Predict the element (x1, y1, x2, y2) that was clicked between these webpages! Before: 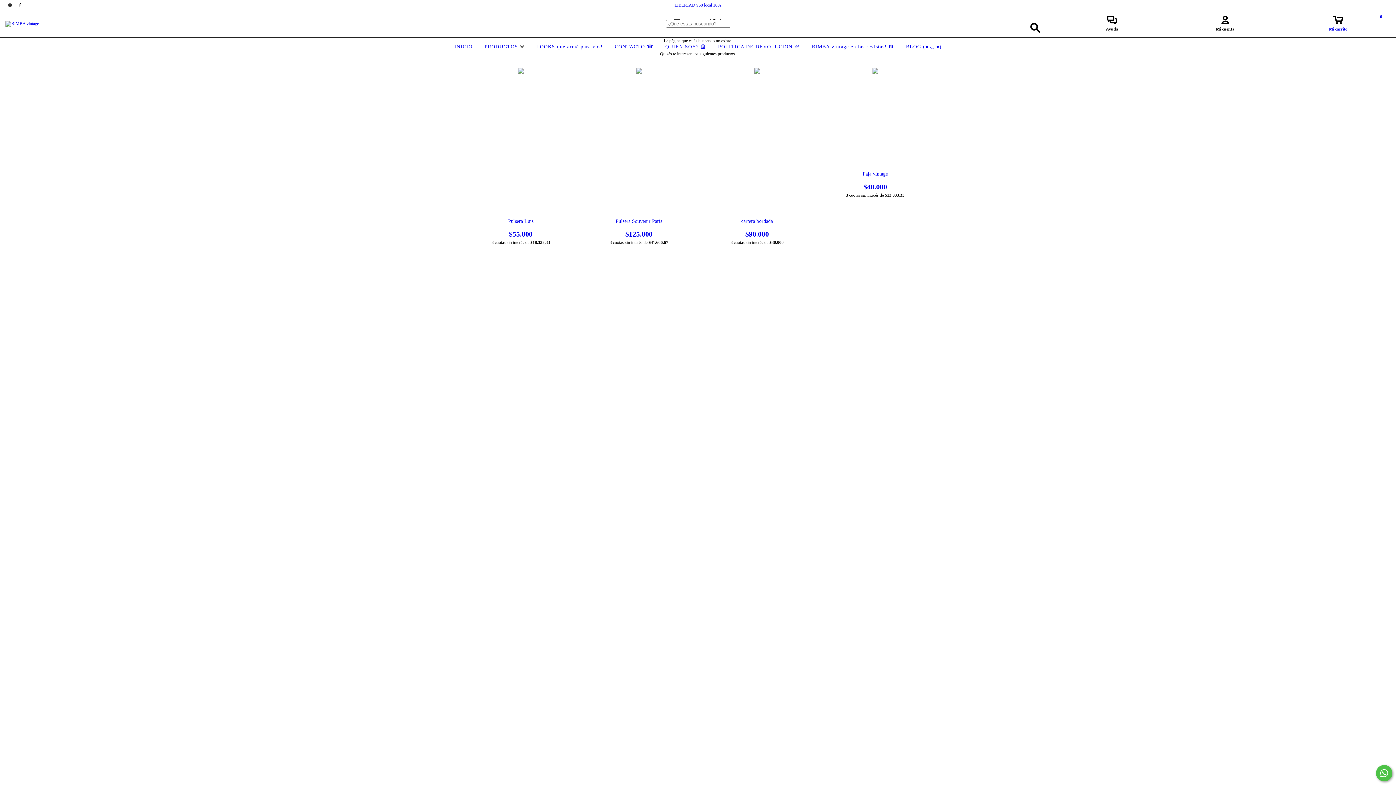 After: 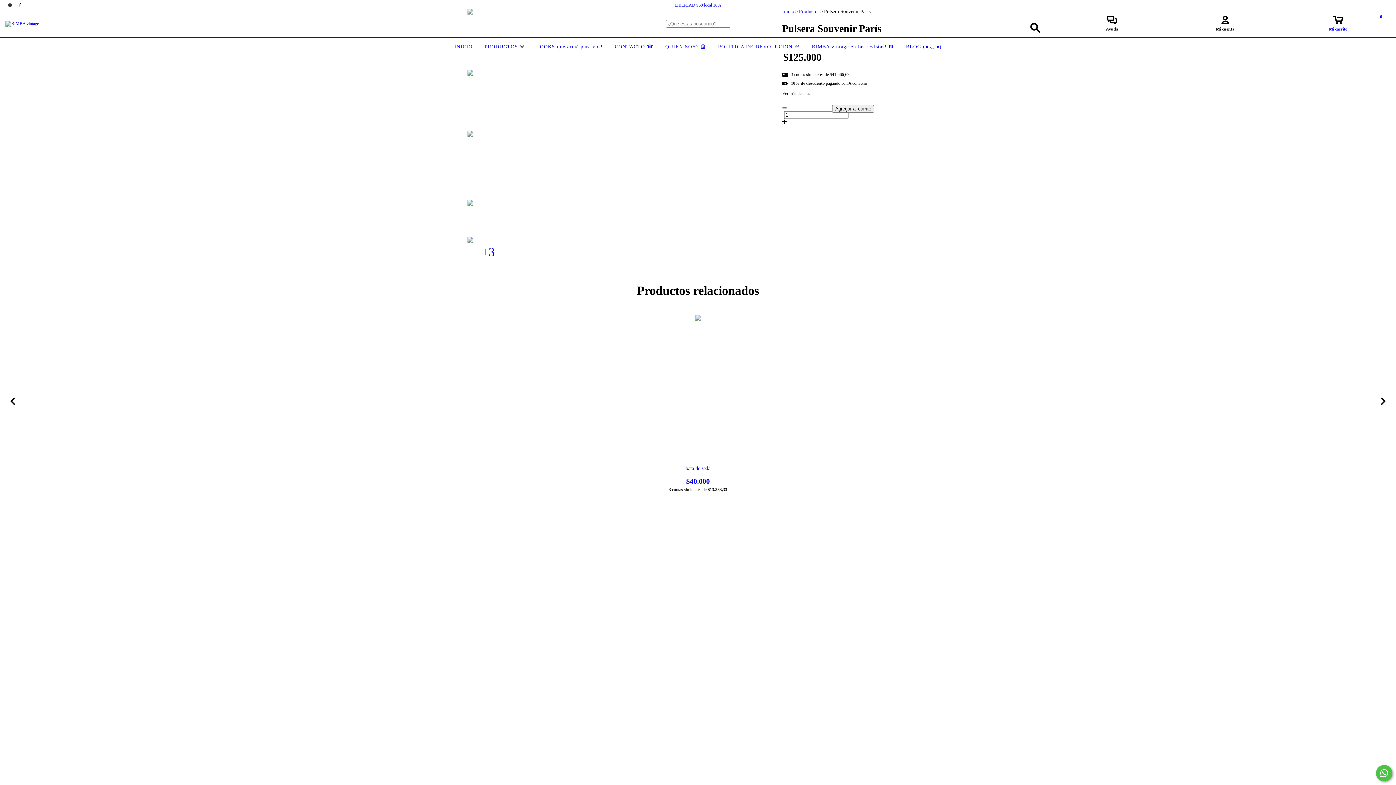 Action: label: Pulsera Souvenir París bbox: (586, 218, 691, 238)